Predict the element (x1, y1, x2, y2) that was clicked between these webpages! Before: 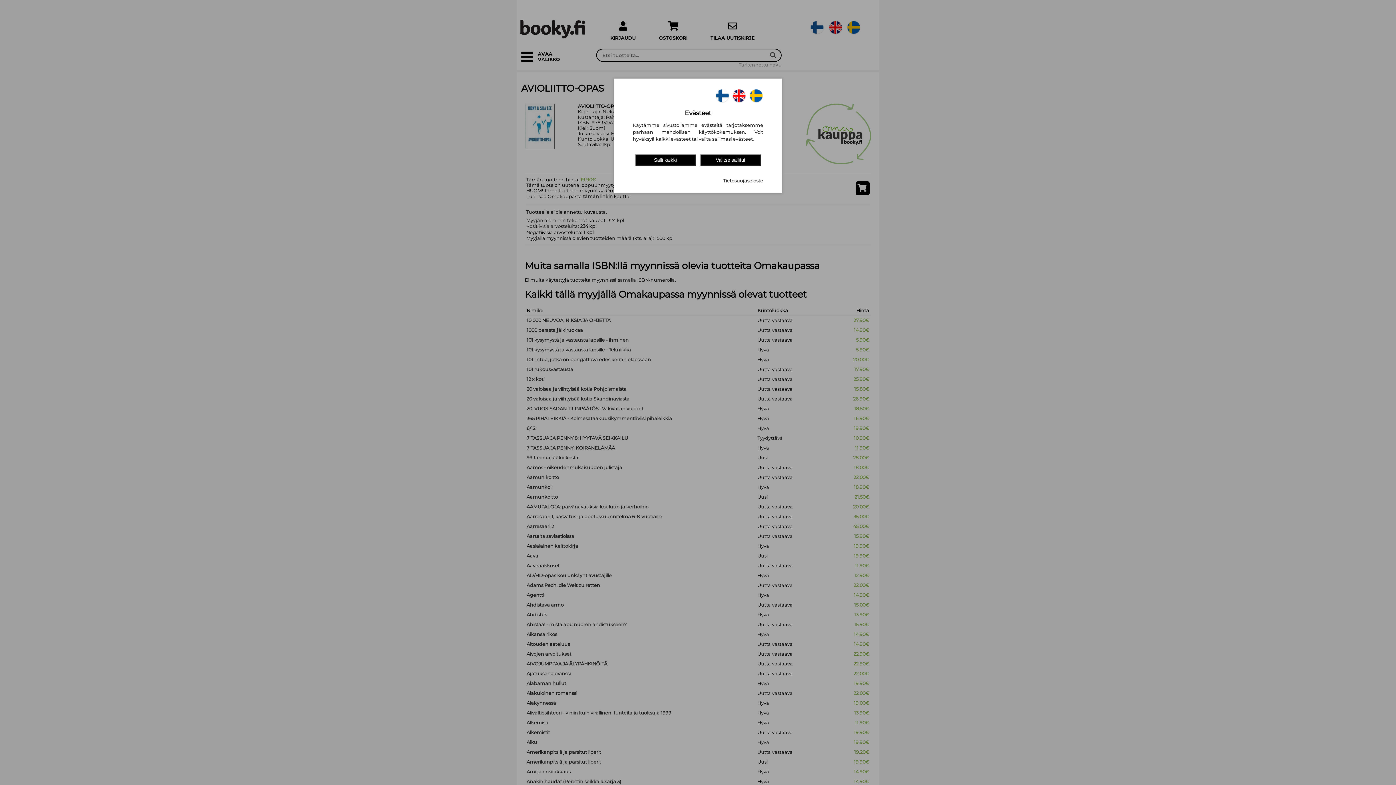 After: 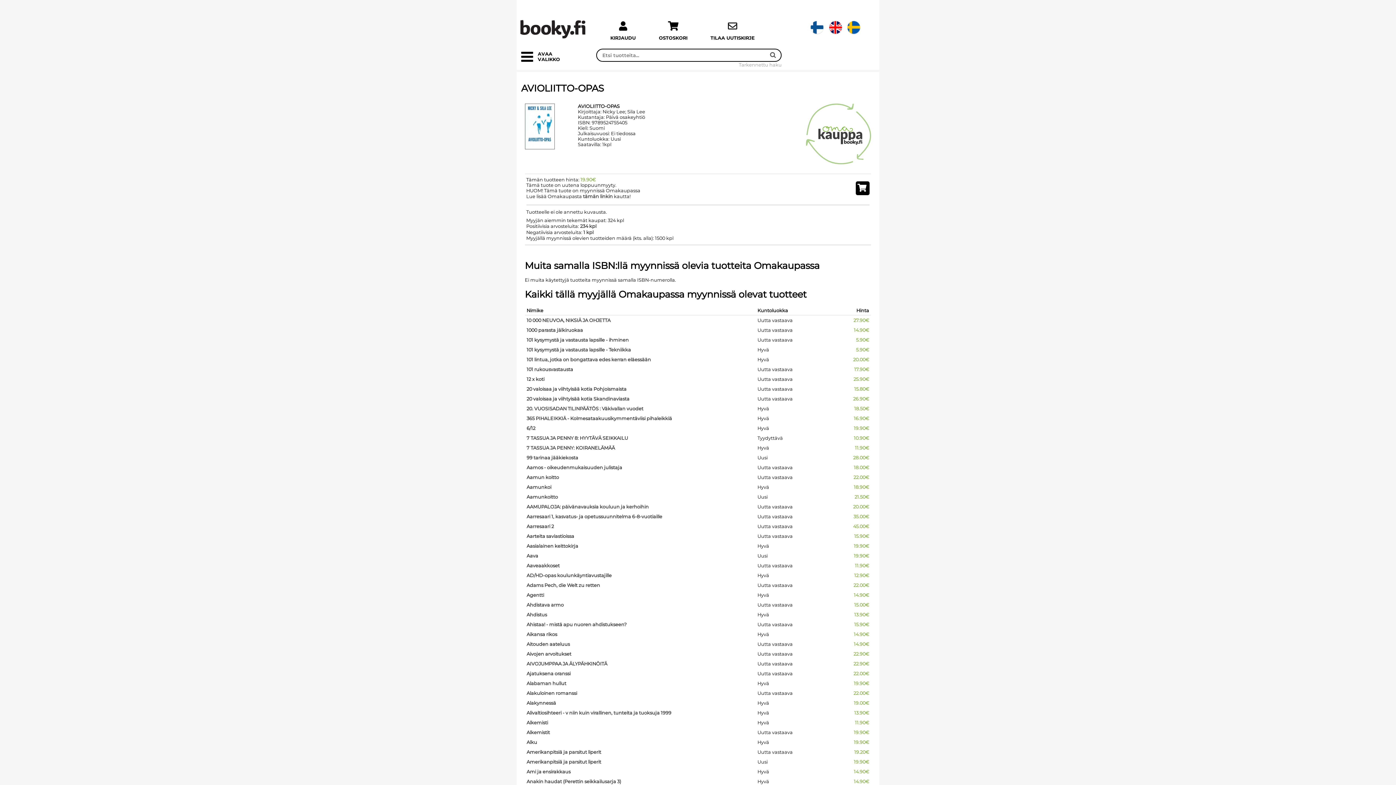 Action: label: Salli kaikki bbox: (635, 154, 695, 166)